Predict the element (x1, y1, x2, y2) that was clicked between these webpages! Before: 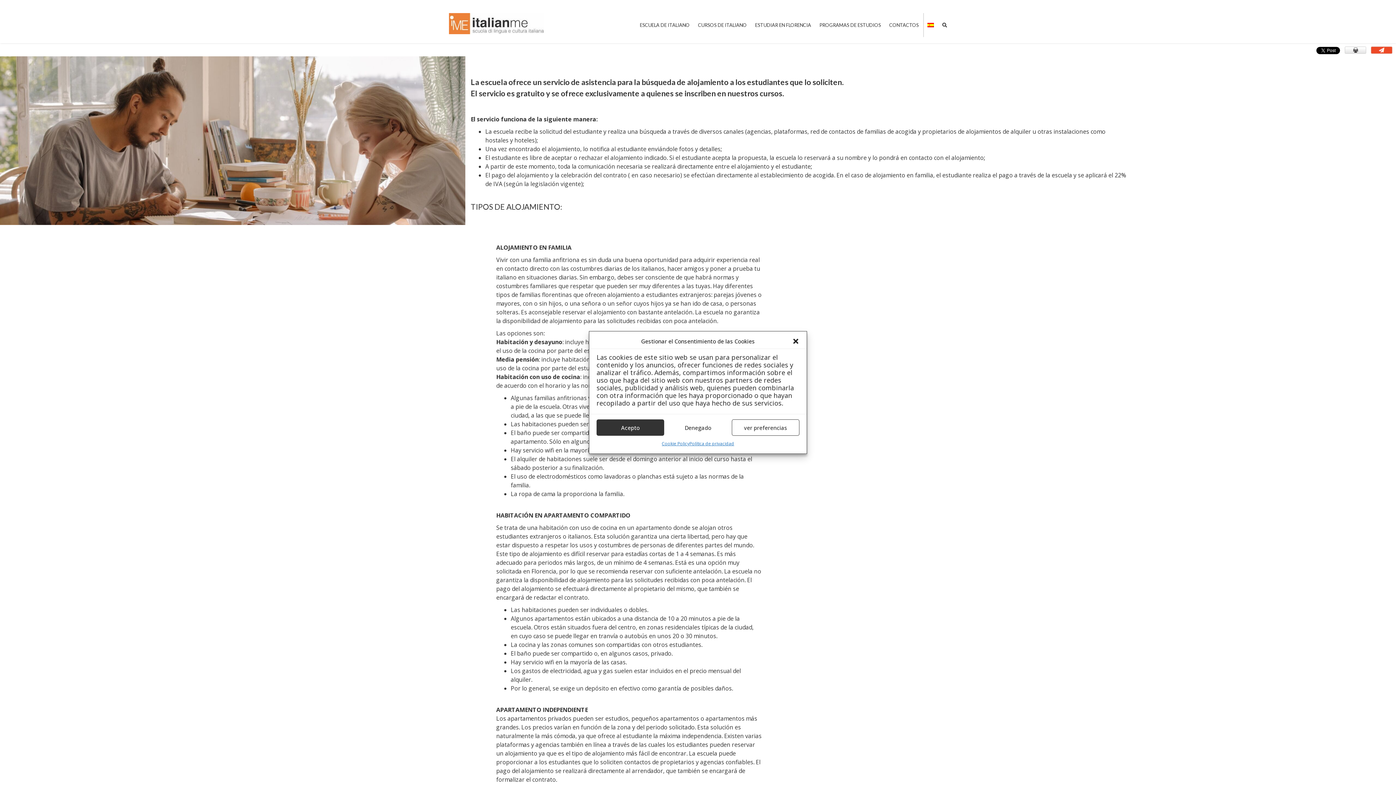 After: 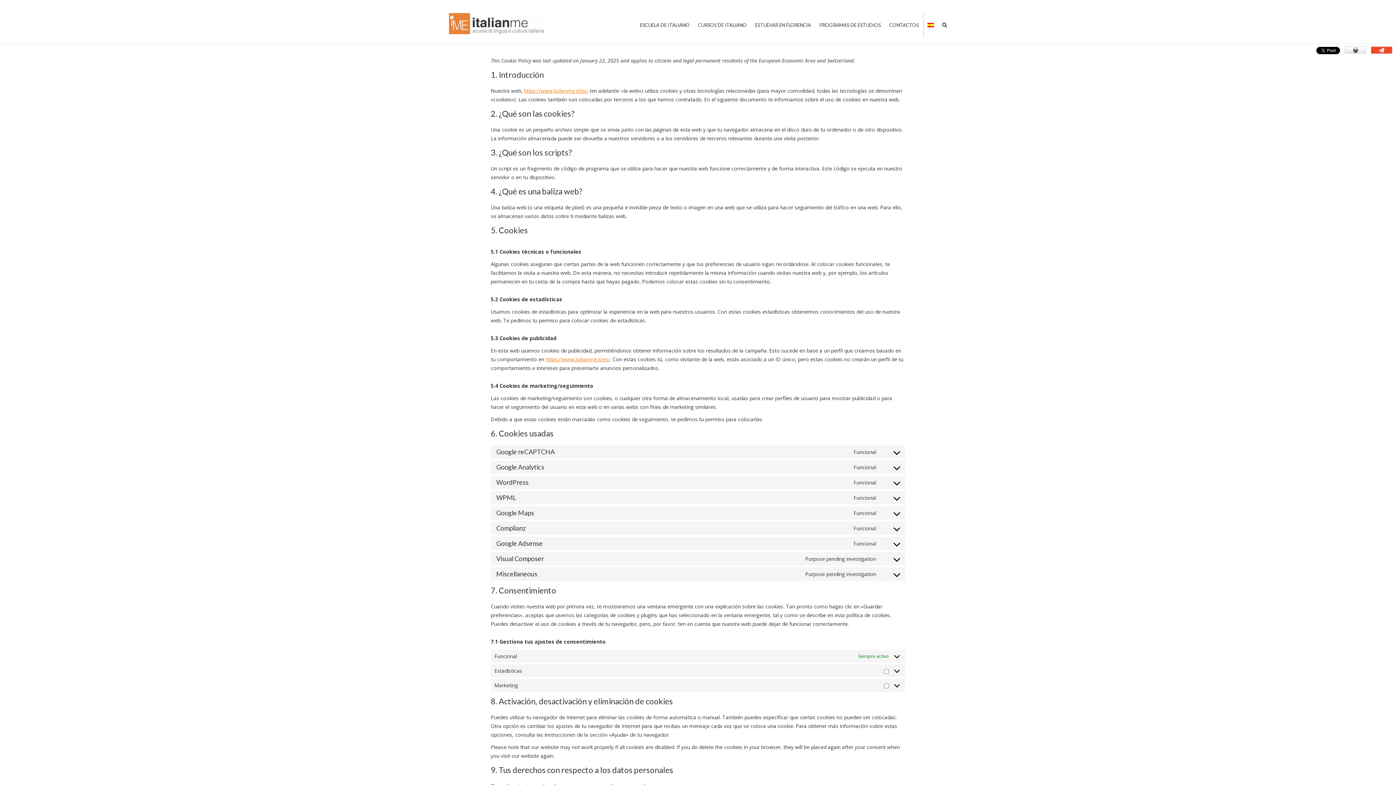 Action: label: Cookie Policy bbox: (662, 439, 689, 448)